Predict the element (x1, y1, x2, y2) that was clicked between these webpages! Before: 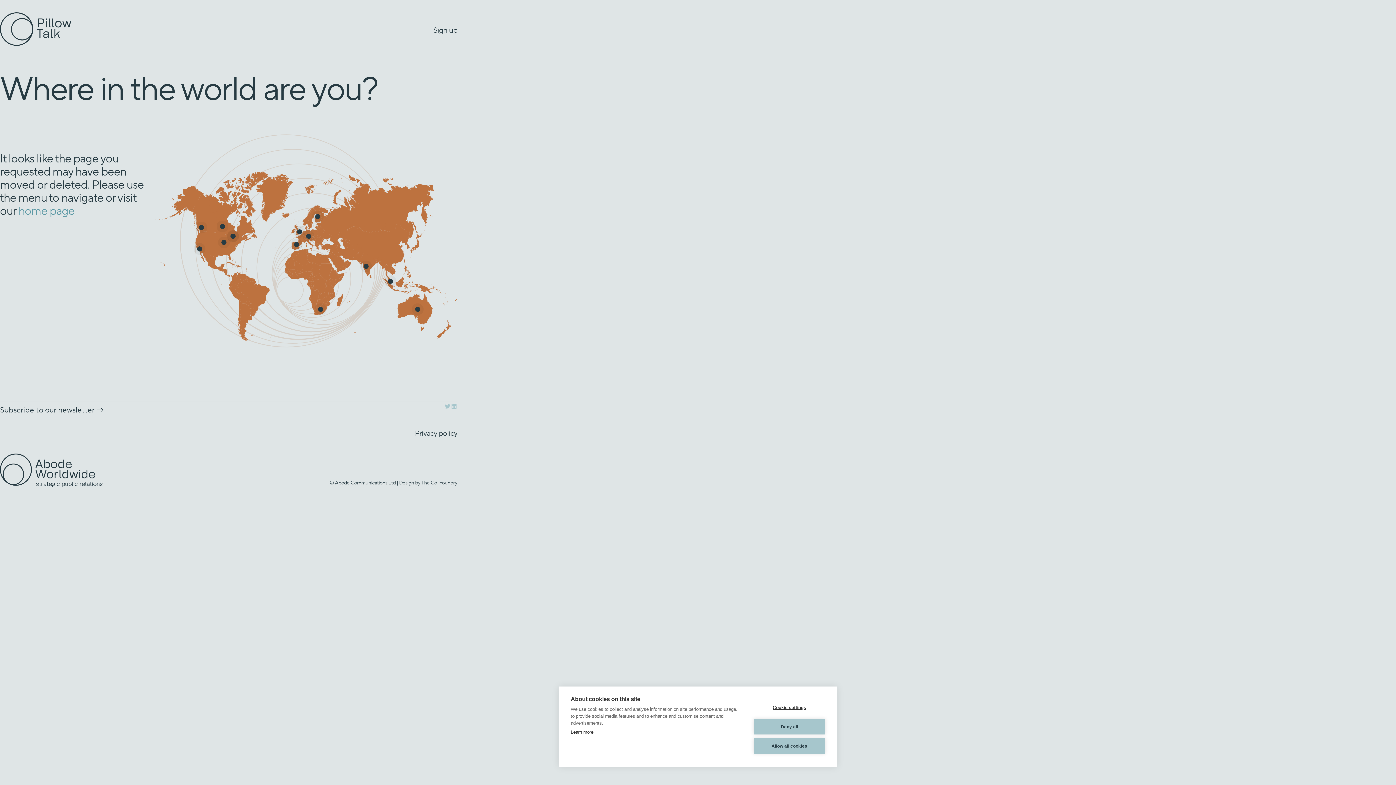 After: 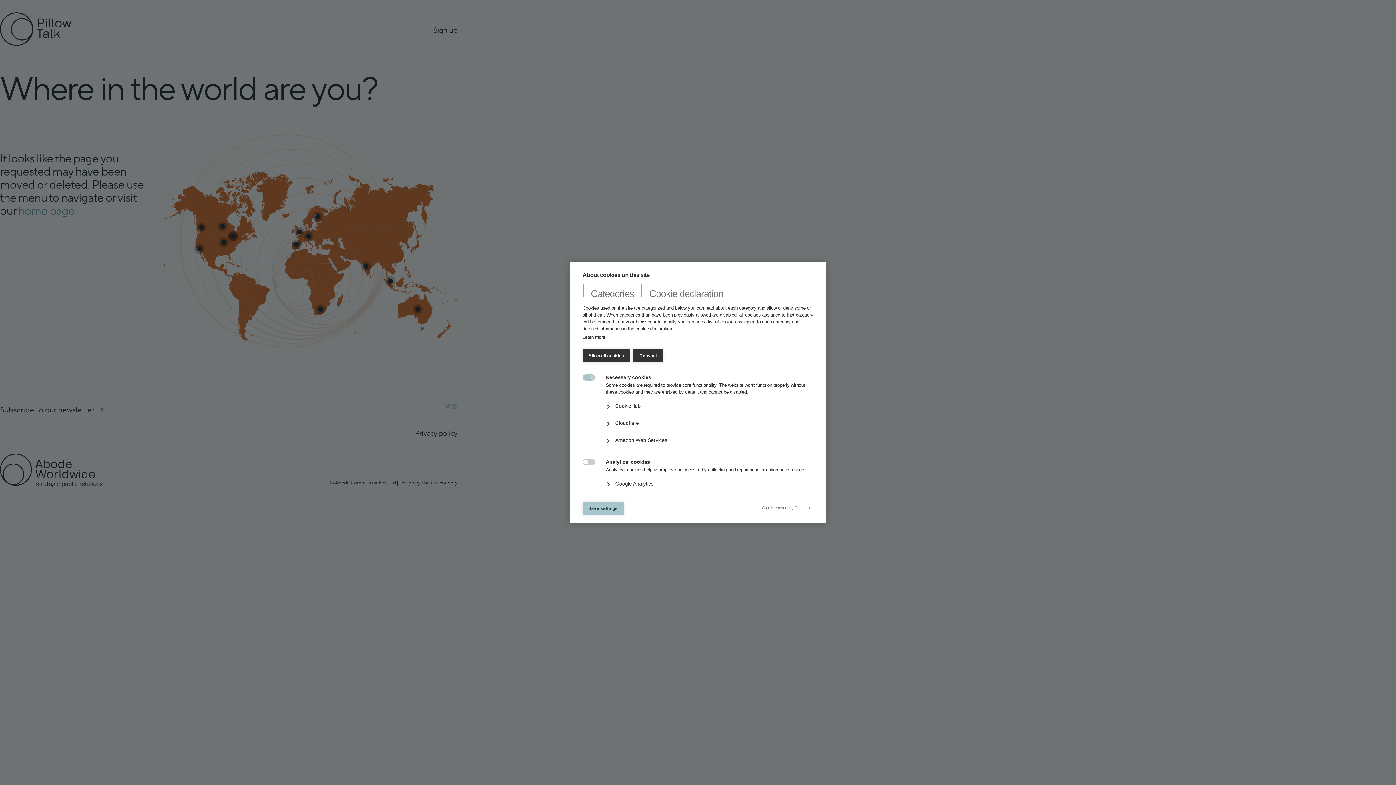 Action: label: Cookie settings bbox: (753, 700, 825, 715)